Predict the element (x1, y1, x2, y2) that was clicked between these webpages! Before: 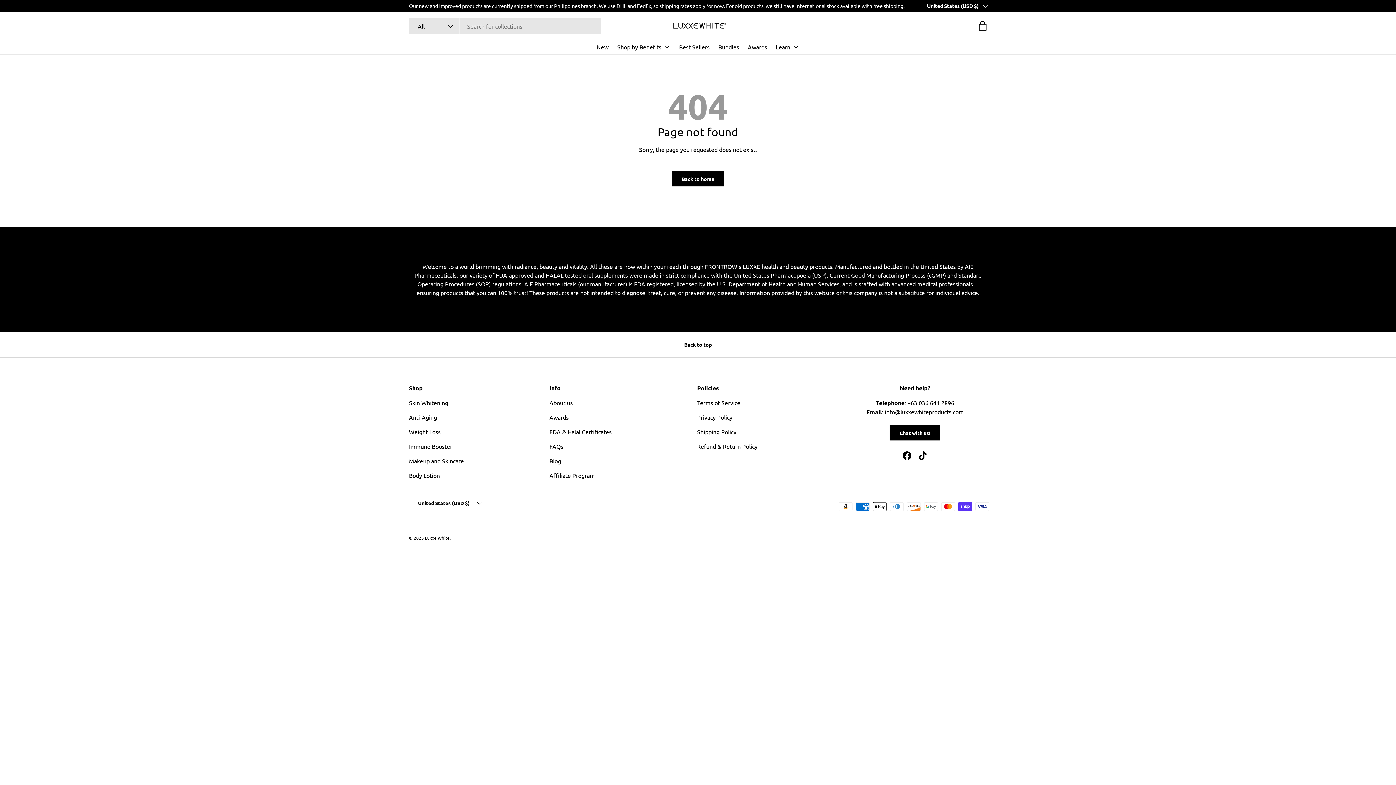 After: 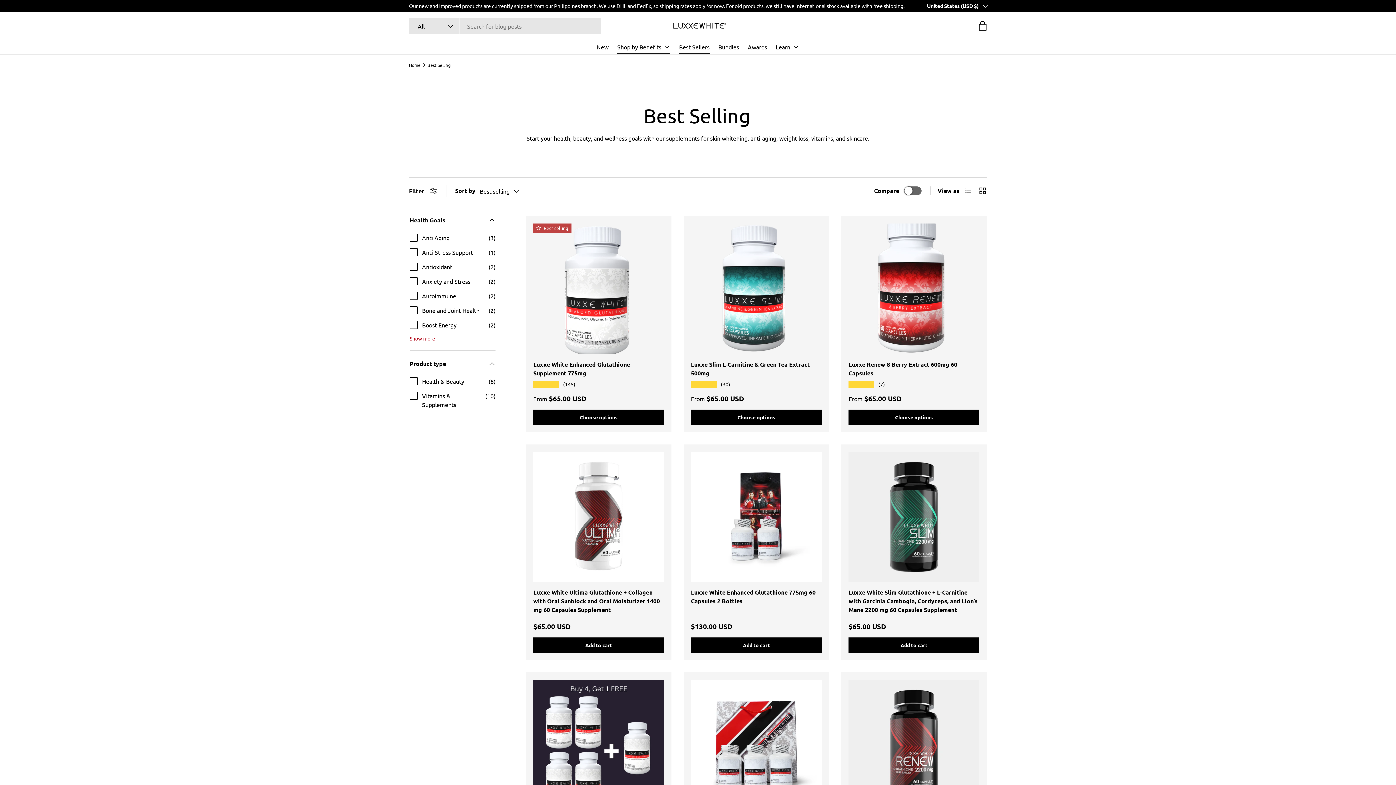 Action: bbox: (617, 39, 670, 54) label: Shop by Benefits